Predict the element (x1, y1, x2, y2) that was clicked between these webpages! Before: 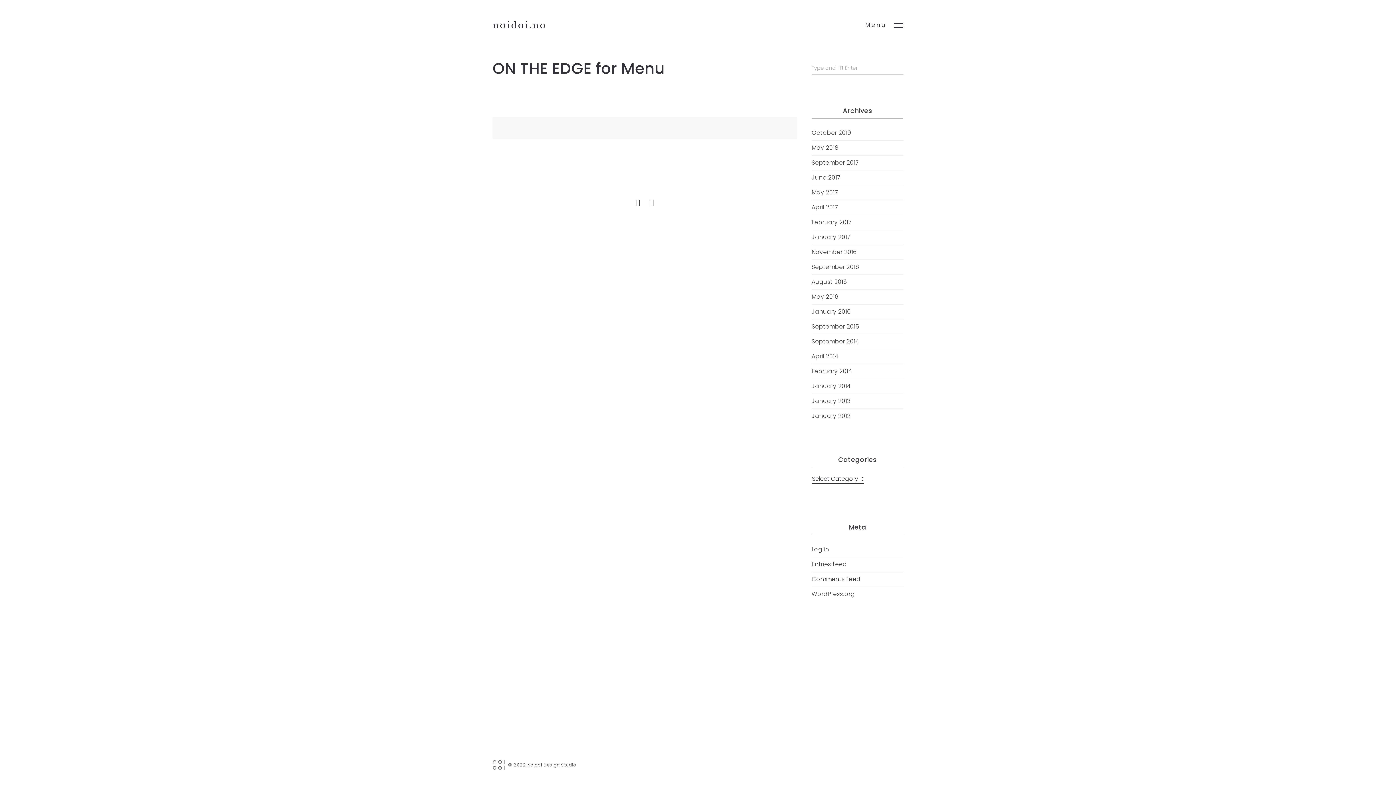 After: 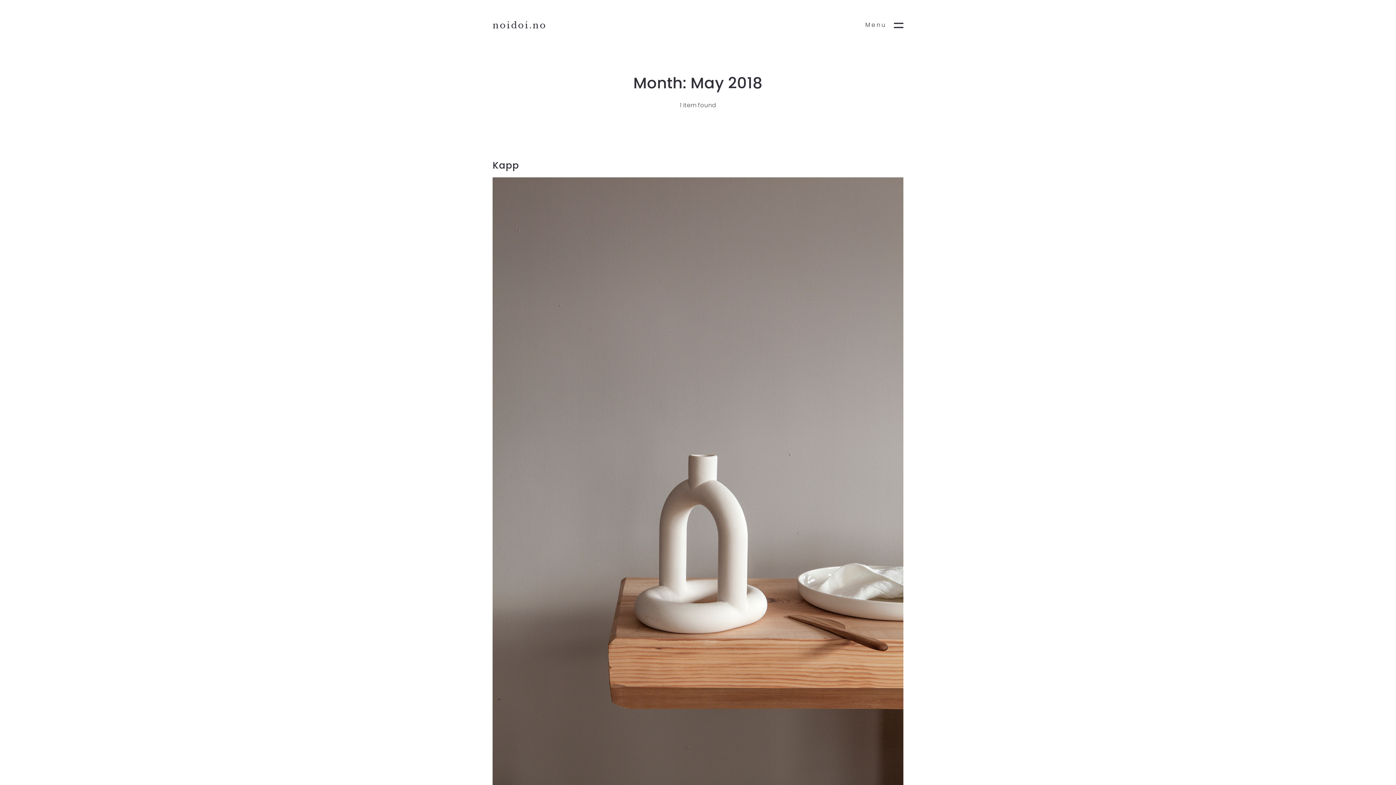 Action: label: May 2018 bbox: (811, 144, 838, 151)